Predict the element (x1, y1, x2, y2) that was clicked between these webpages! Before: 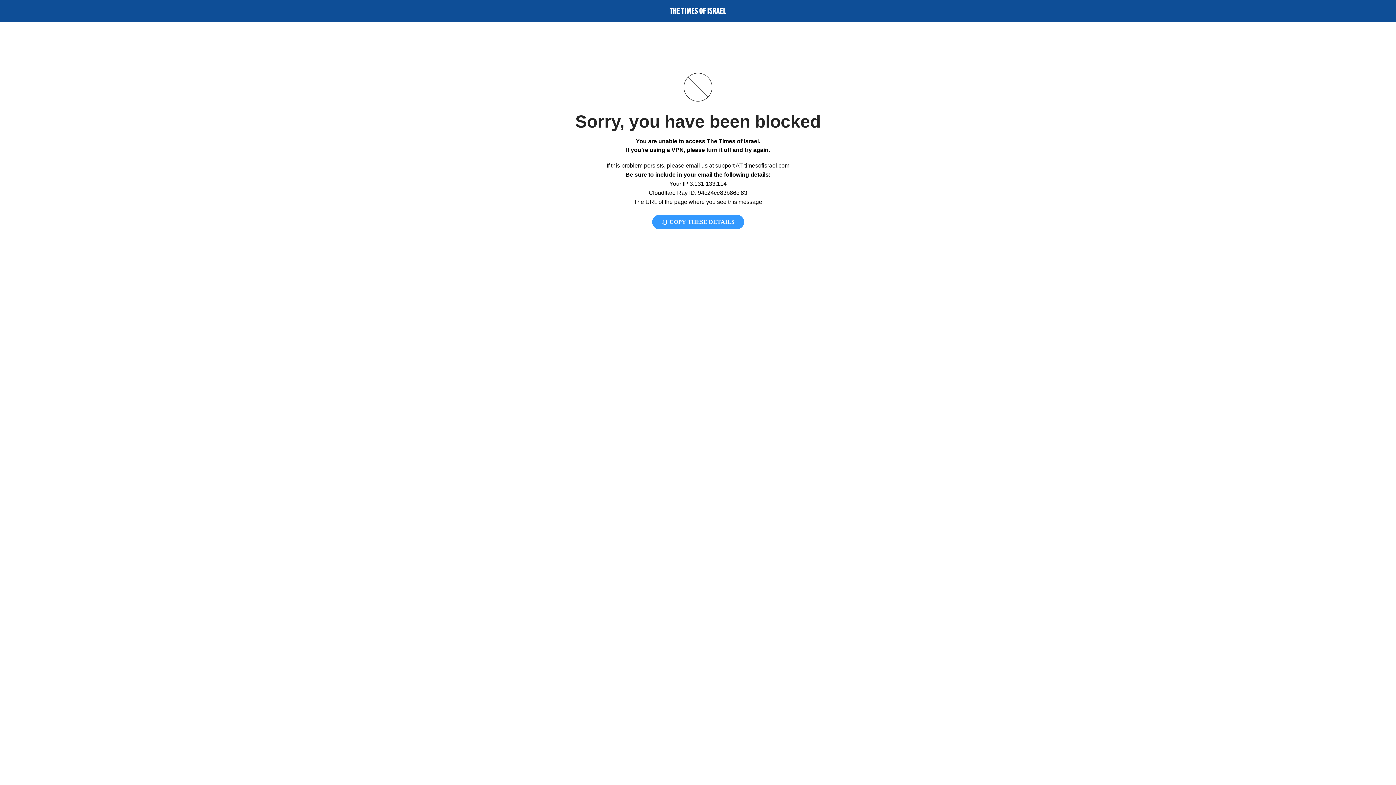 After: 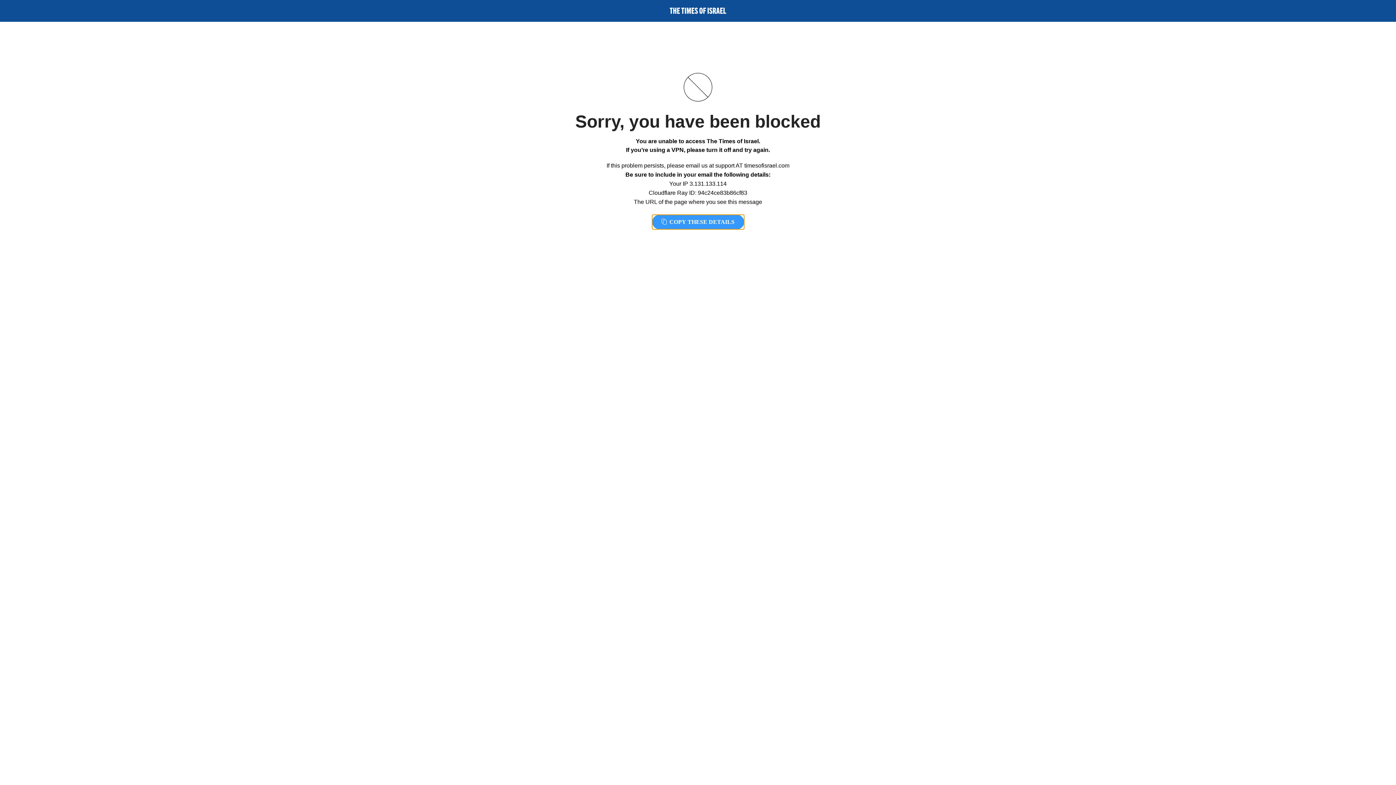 Action: bbox: (652, 214, 744, 229) label:  COPY THESE DETAILS